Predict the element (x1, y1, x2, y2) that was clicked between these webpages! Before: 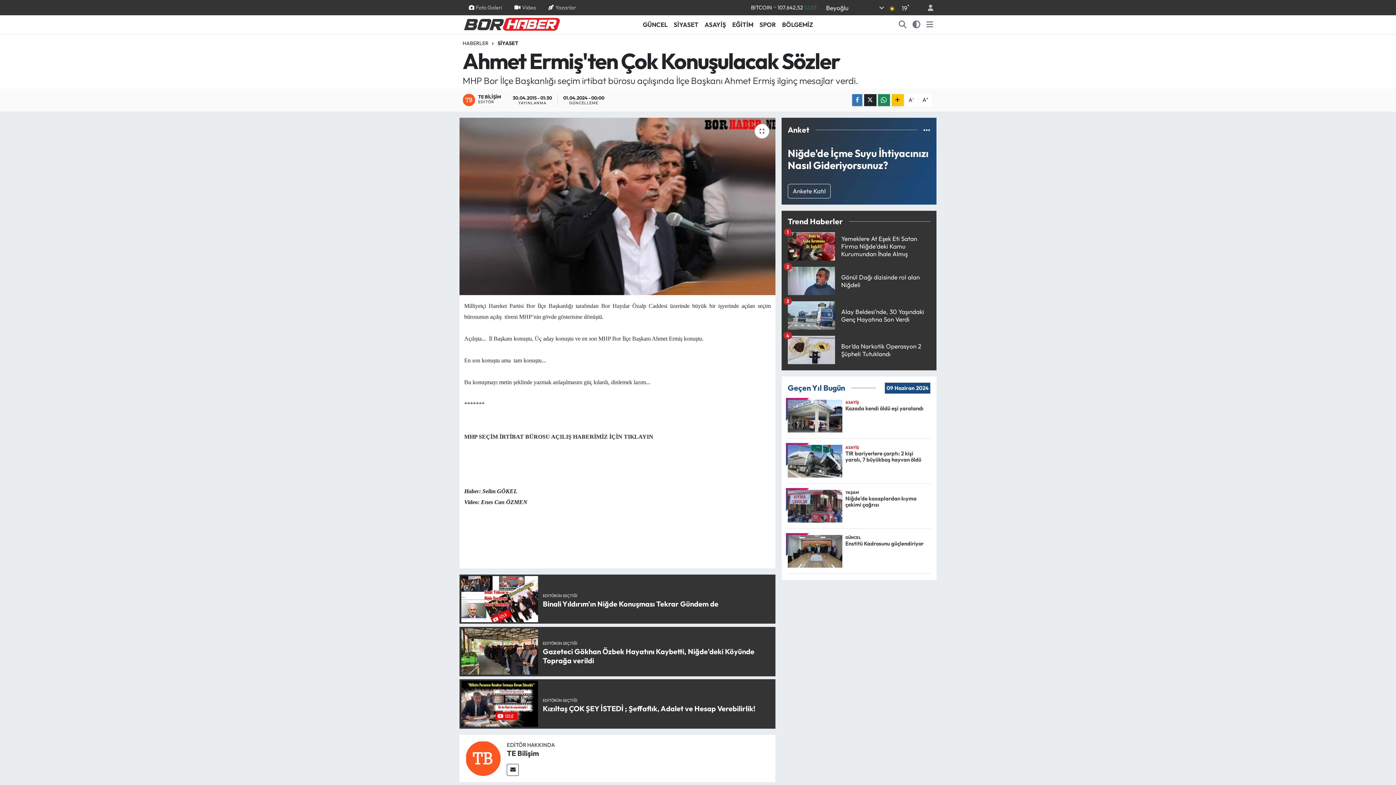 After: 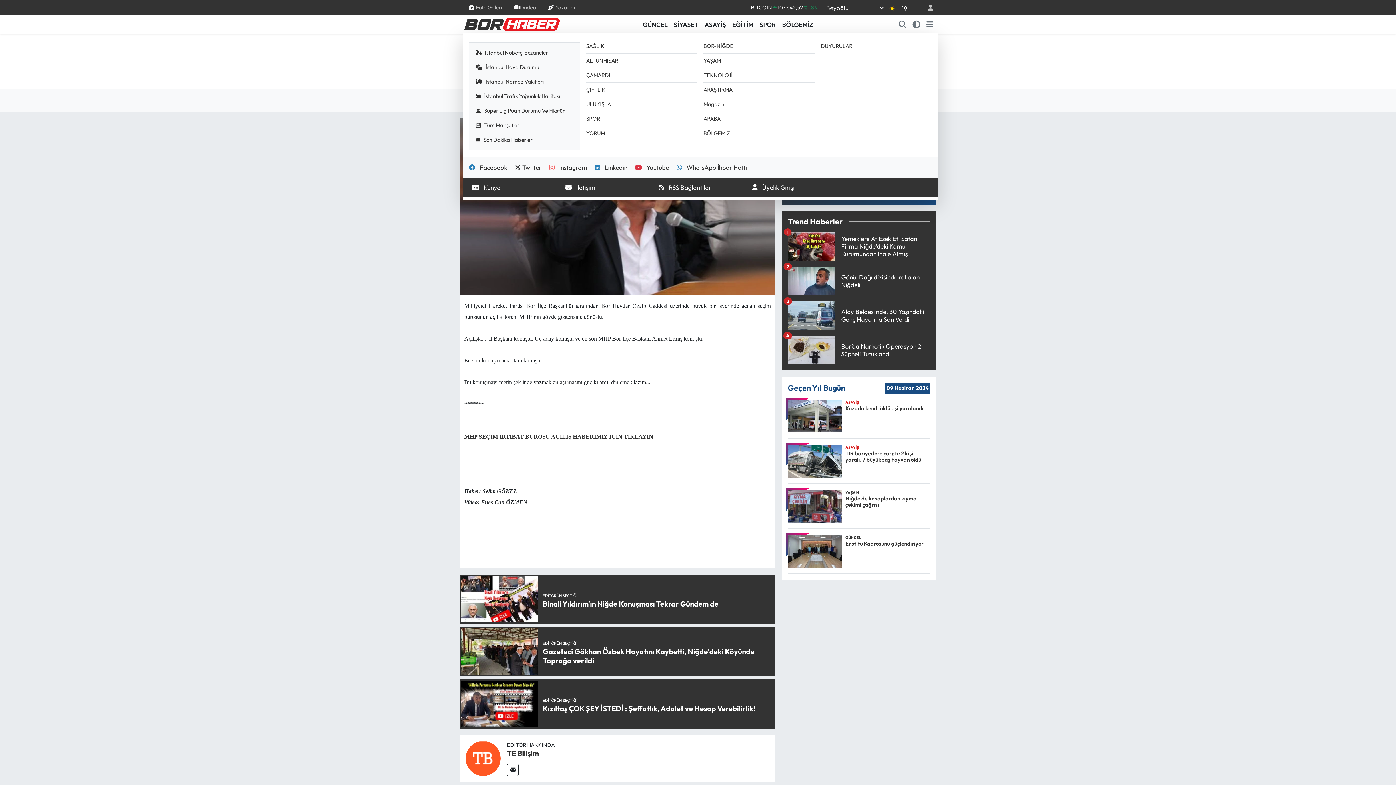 Action: bbox: (926, 19, 933, 29)